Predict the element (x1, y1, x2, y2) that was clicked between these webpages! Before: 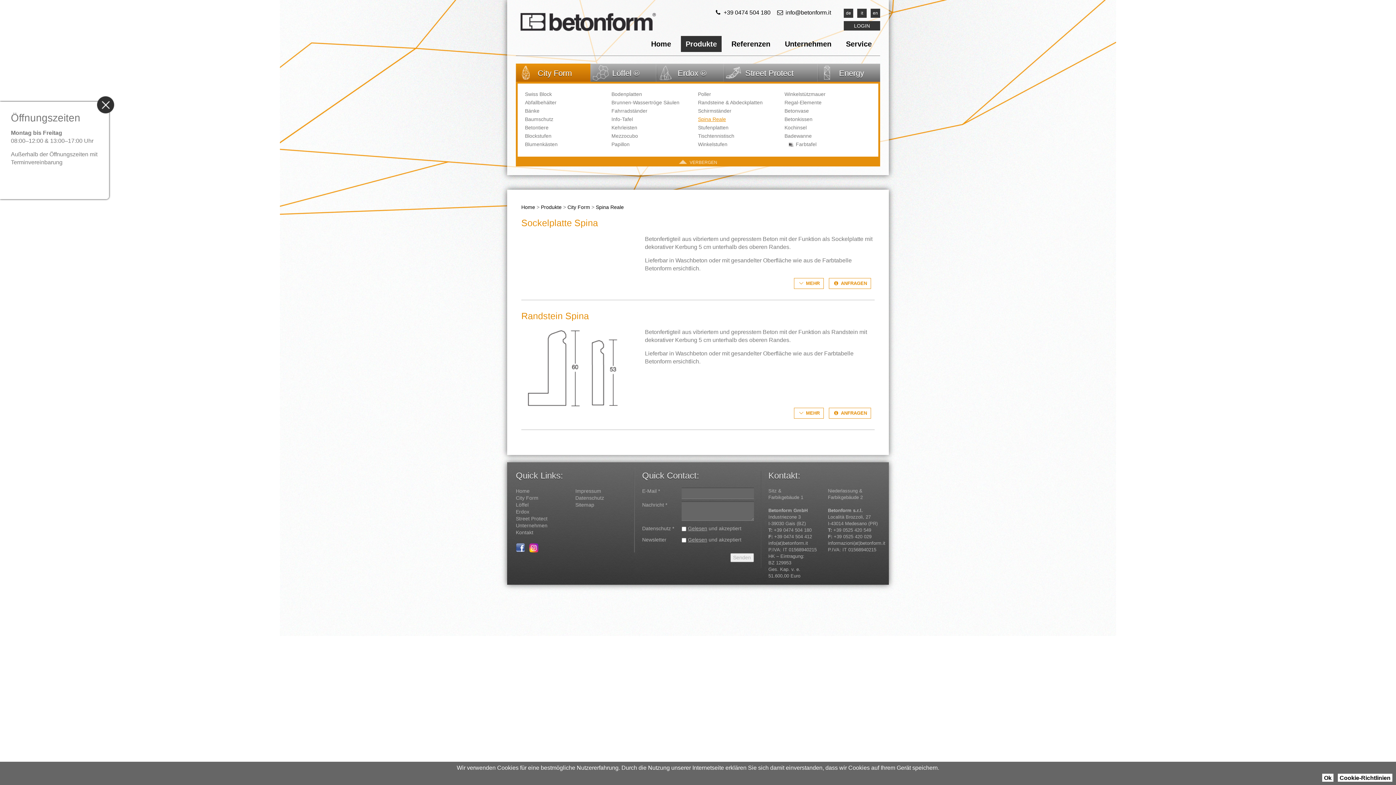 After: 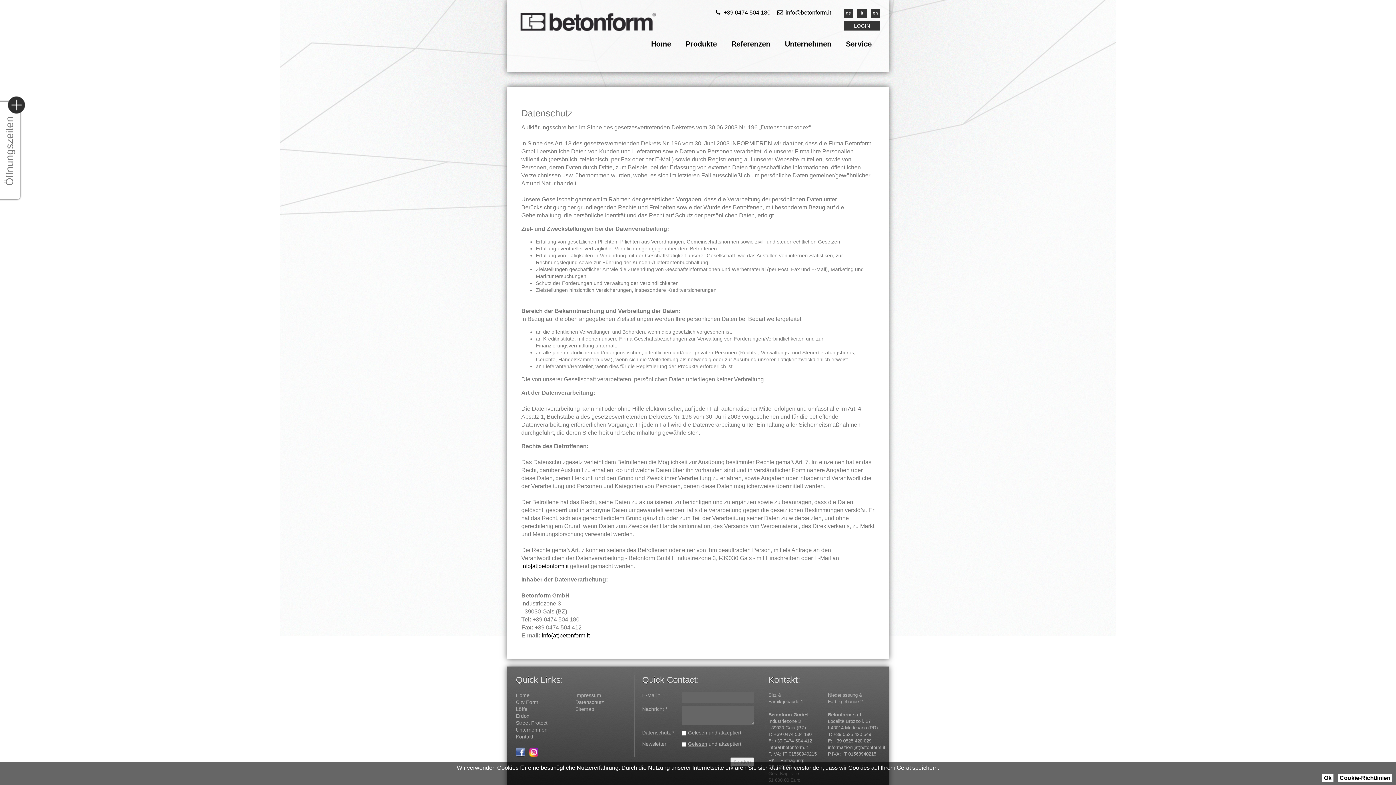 Action: label: Datenschutz bbox: (575, 494, 627, 501)